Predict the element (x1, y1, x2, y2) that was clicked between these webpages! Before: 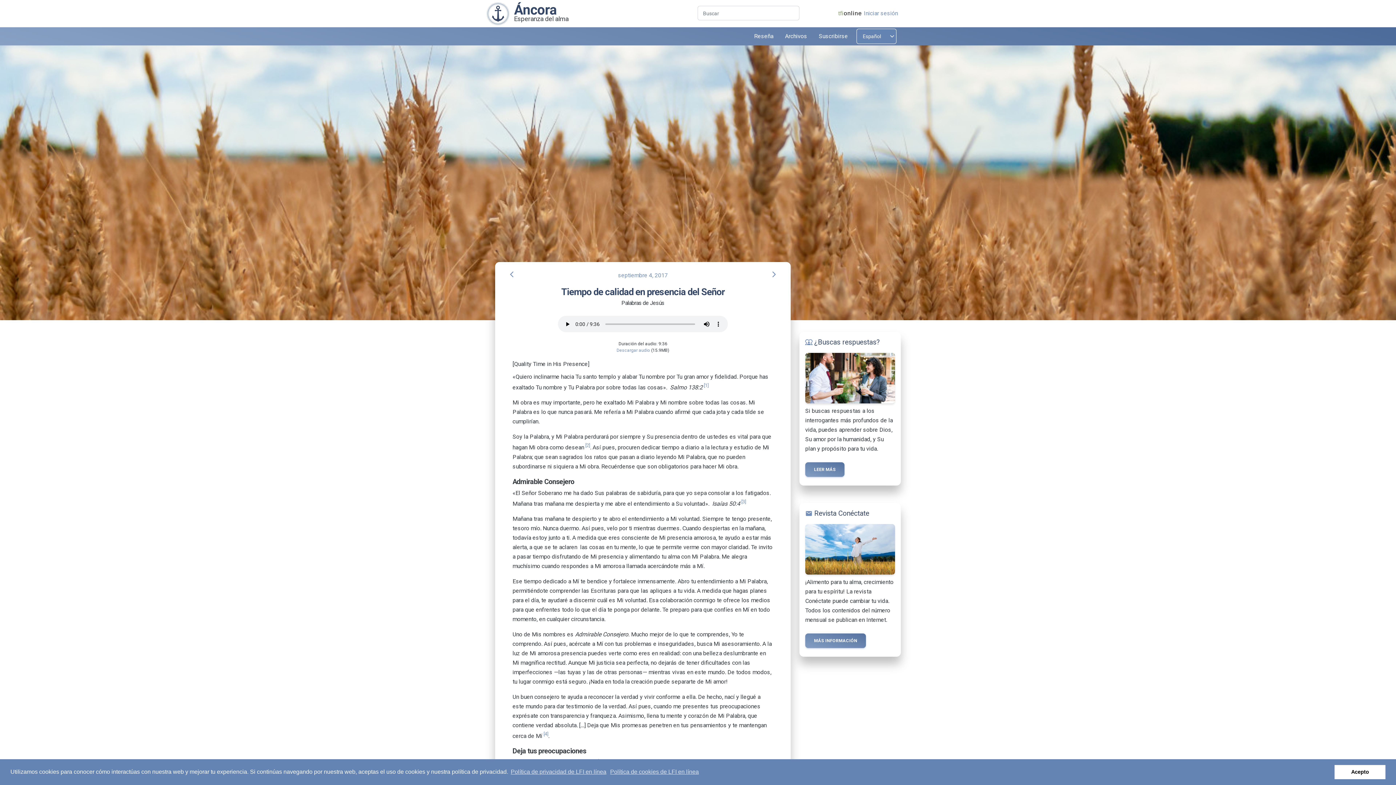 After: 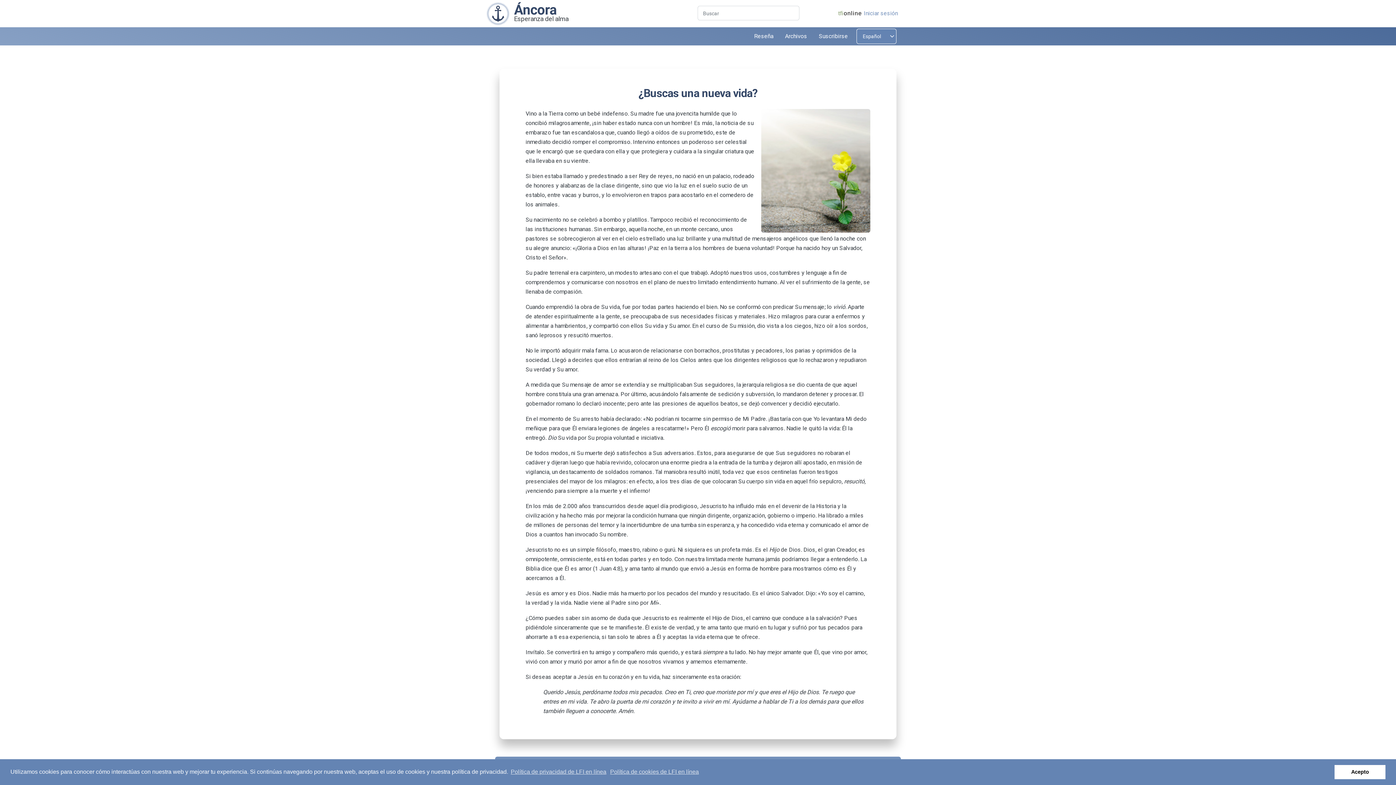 Action: label: LEER MÁS bbox: (805, 462, 844, 477)